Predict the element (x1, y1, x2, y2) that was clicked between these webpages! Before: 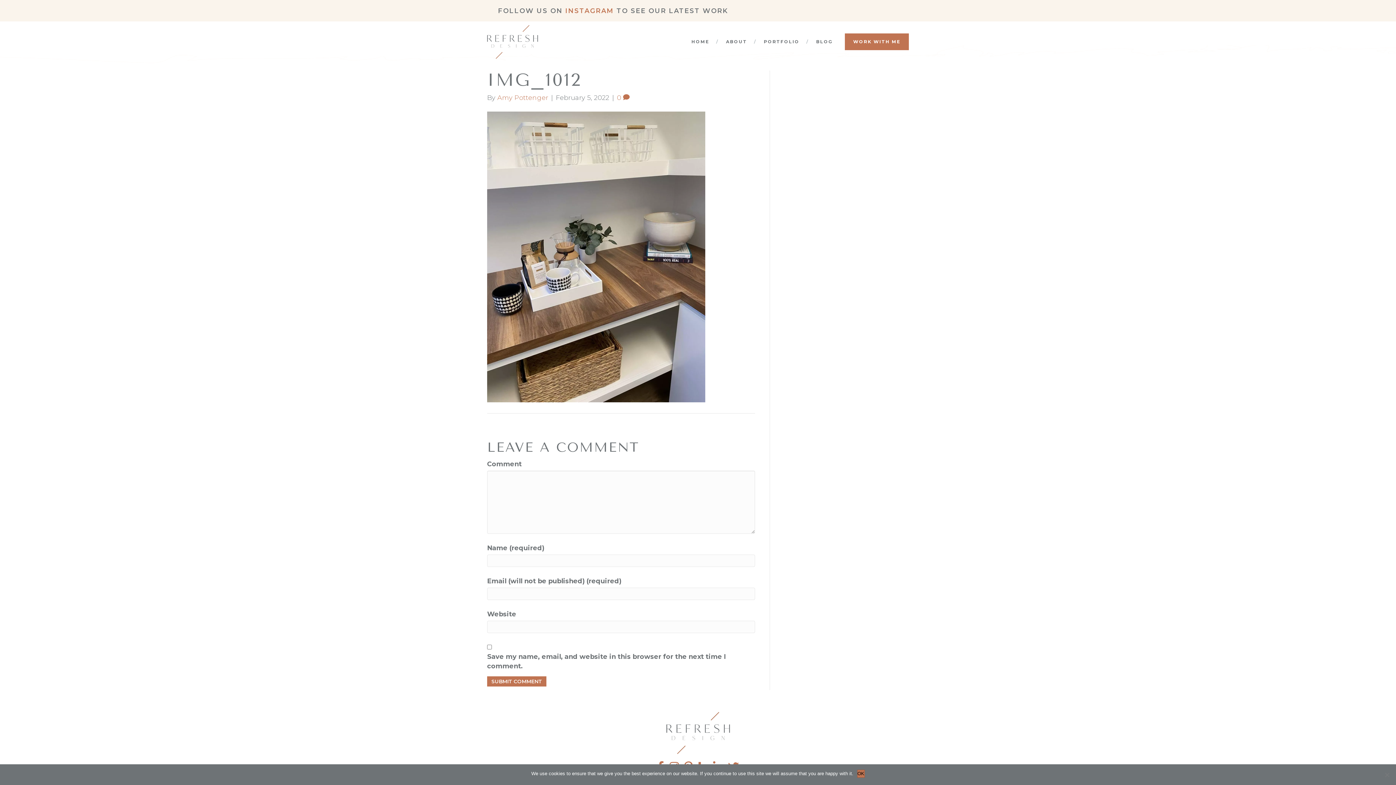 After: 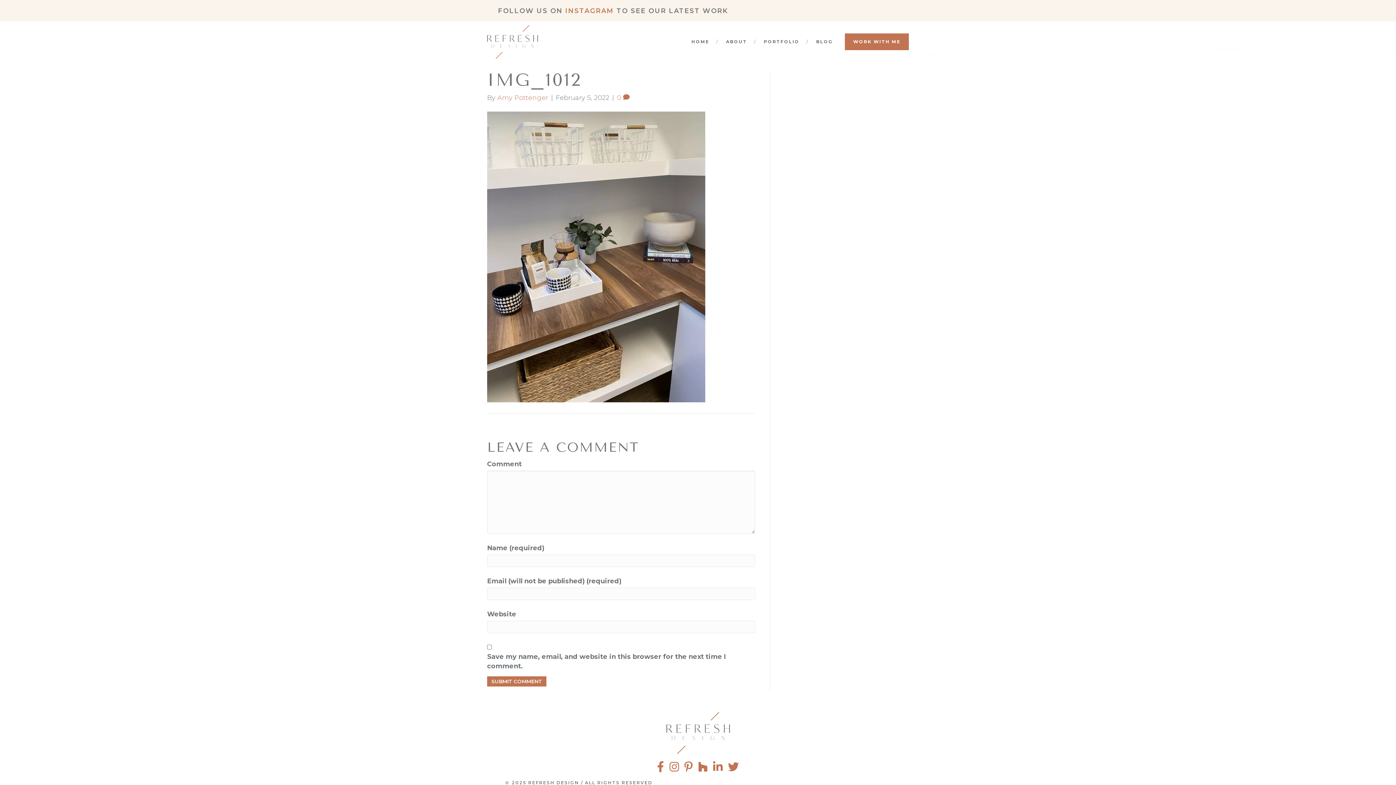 Action: label: OK bbox: (857, 770, 864, 778)